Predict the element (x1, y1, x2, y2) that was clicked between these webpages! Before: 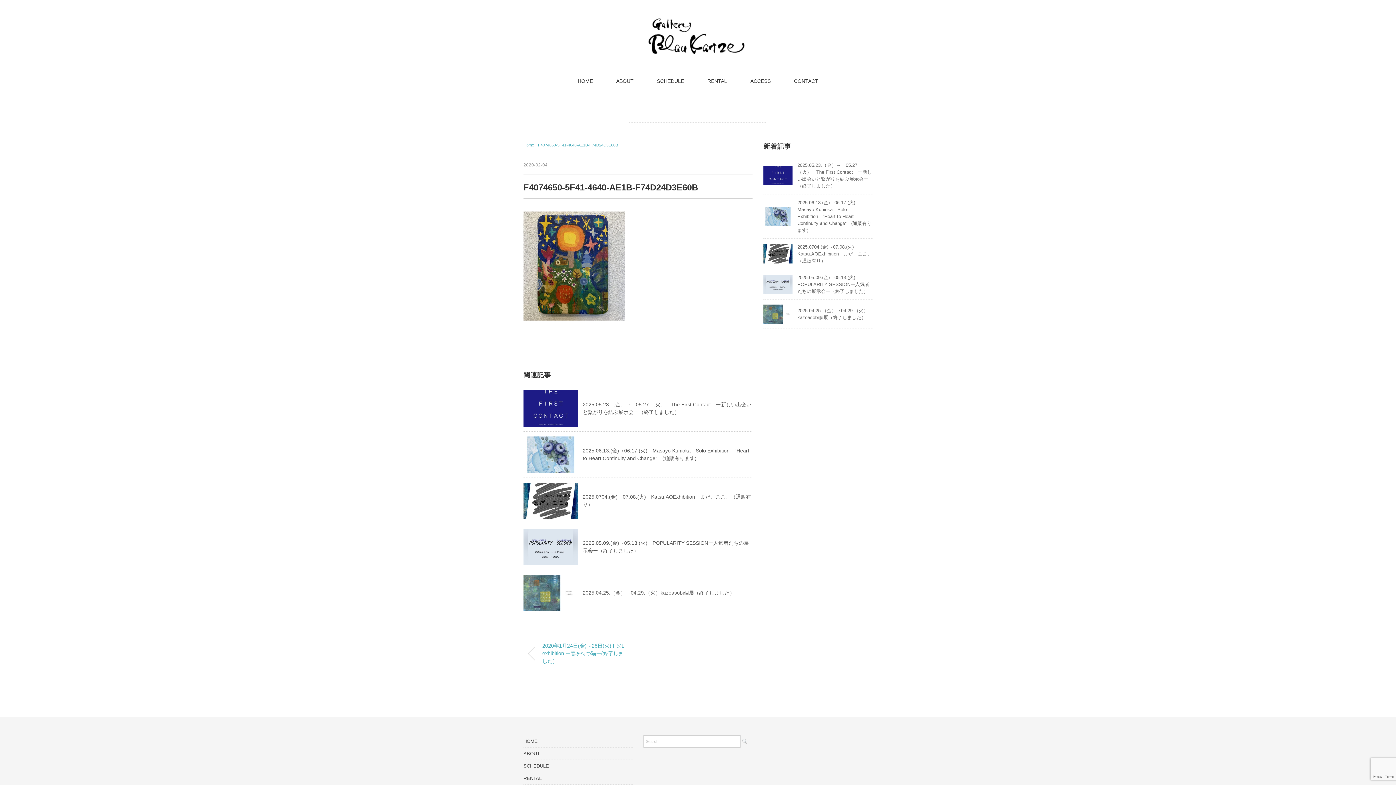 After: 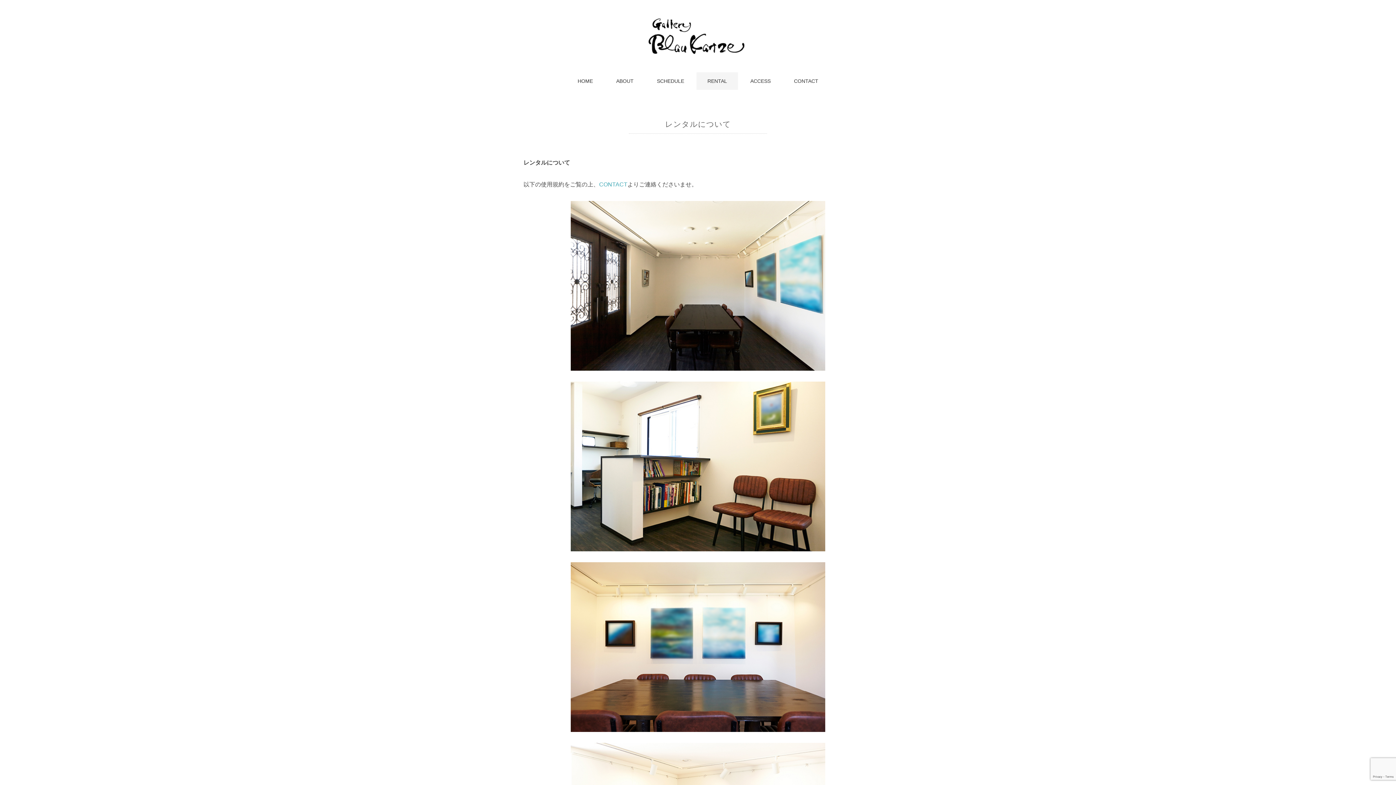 Action: label: RENTAL bbox: (523, 773, 541, 783)